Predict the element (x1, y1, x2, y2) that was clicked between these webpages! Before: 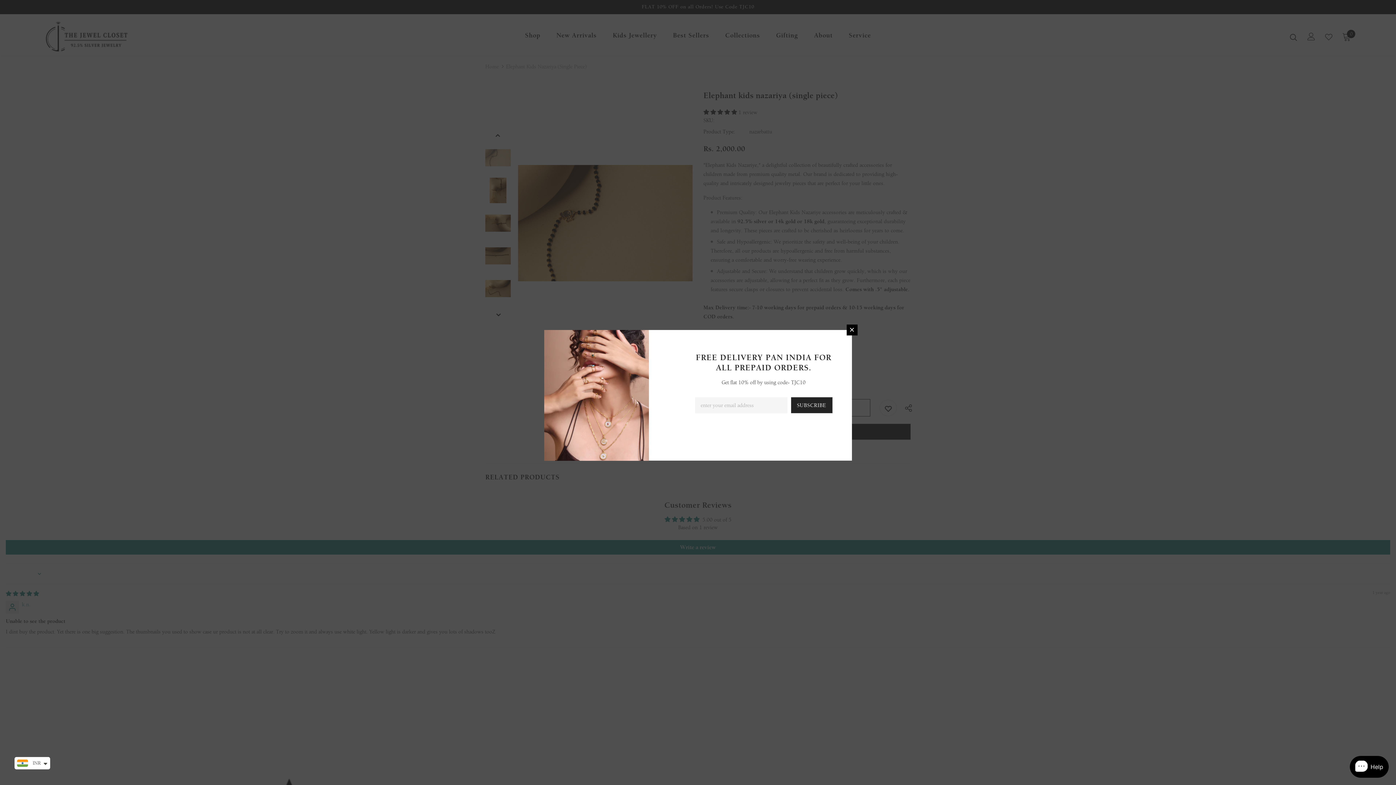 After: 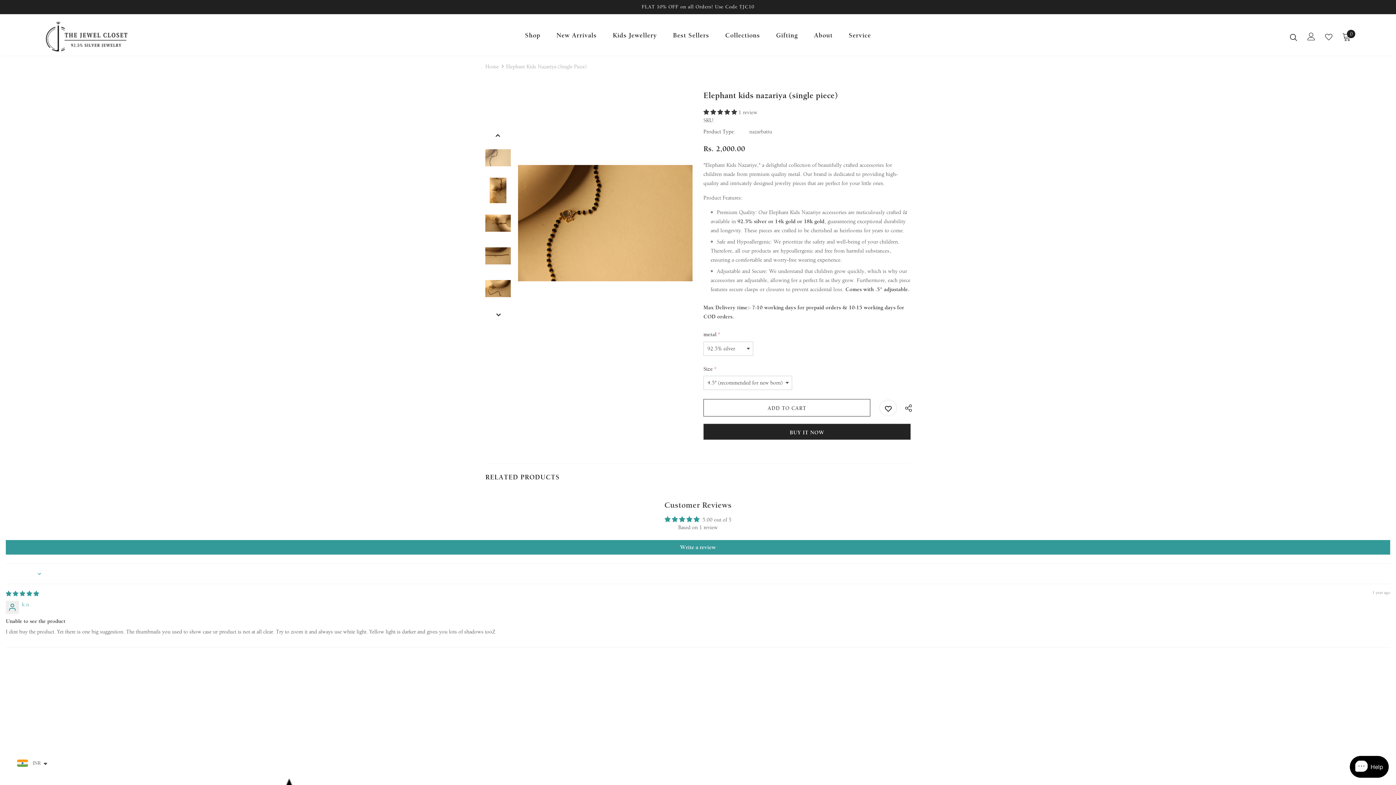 Action: bbox: (846, 324, 857, 335)